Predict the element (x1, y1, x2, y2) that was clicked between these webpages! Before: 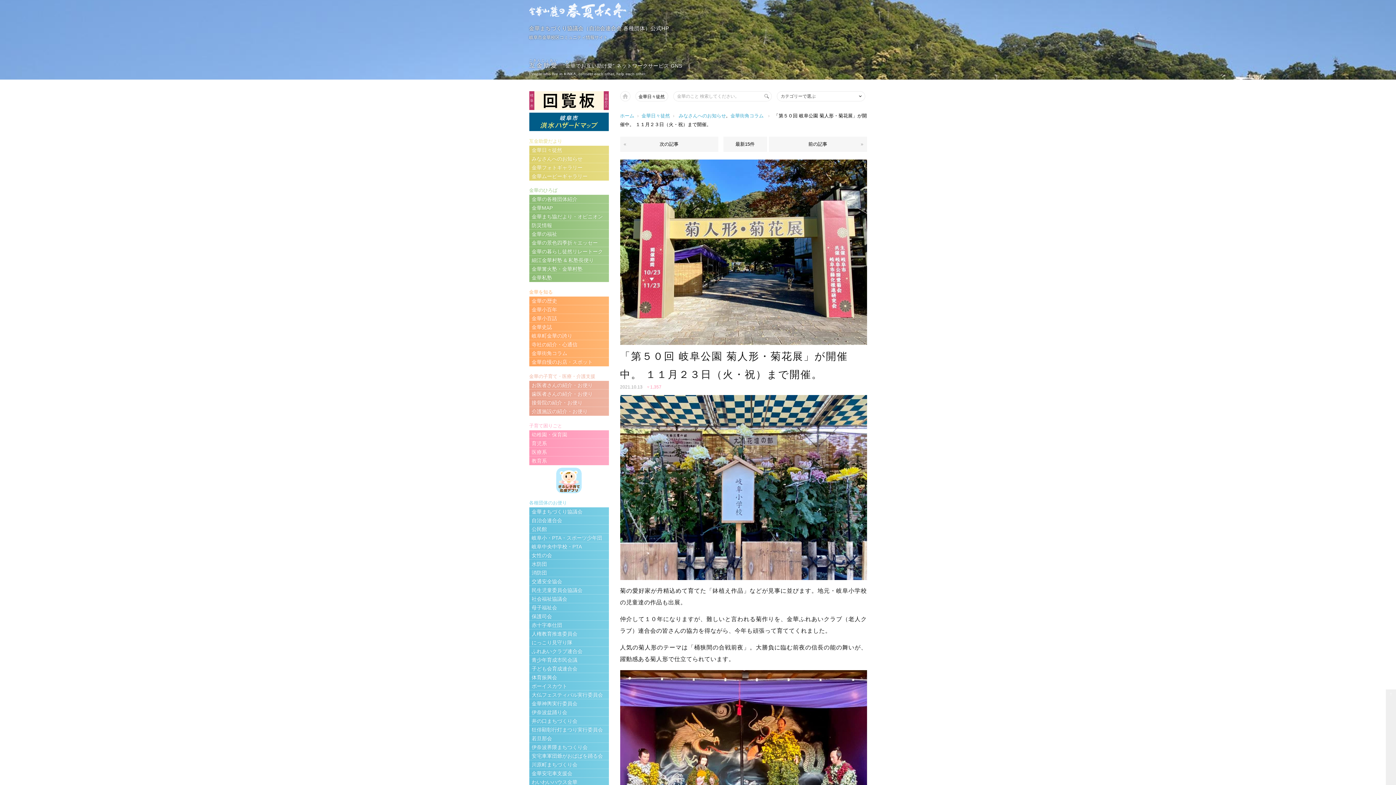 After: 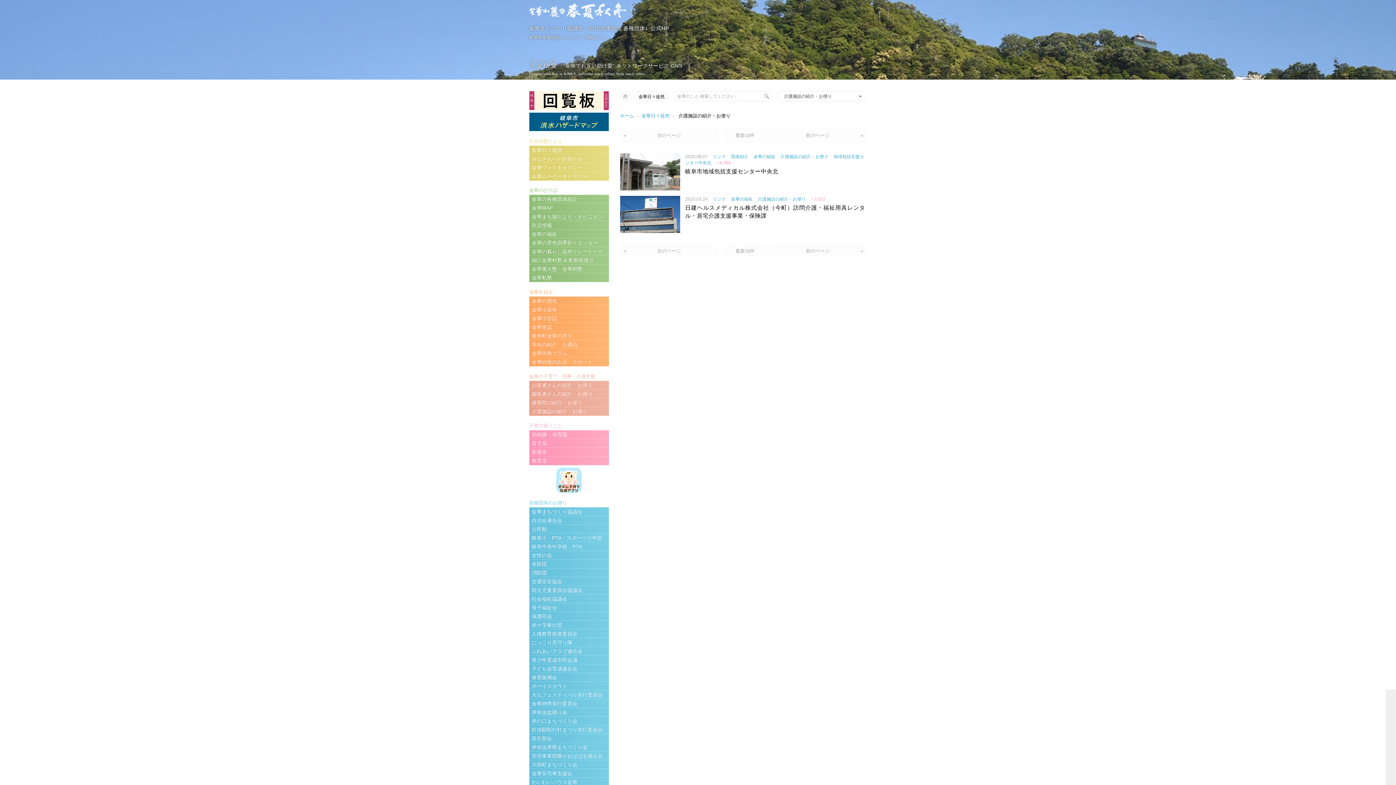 Action: bbox: (529, 407, 609, 415) label: 介護施設の紹介・お便り